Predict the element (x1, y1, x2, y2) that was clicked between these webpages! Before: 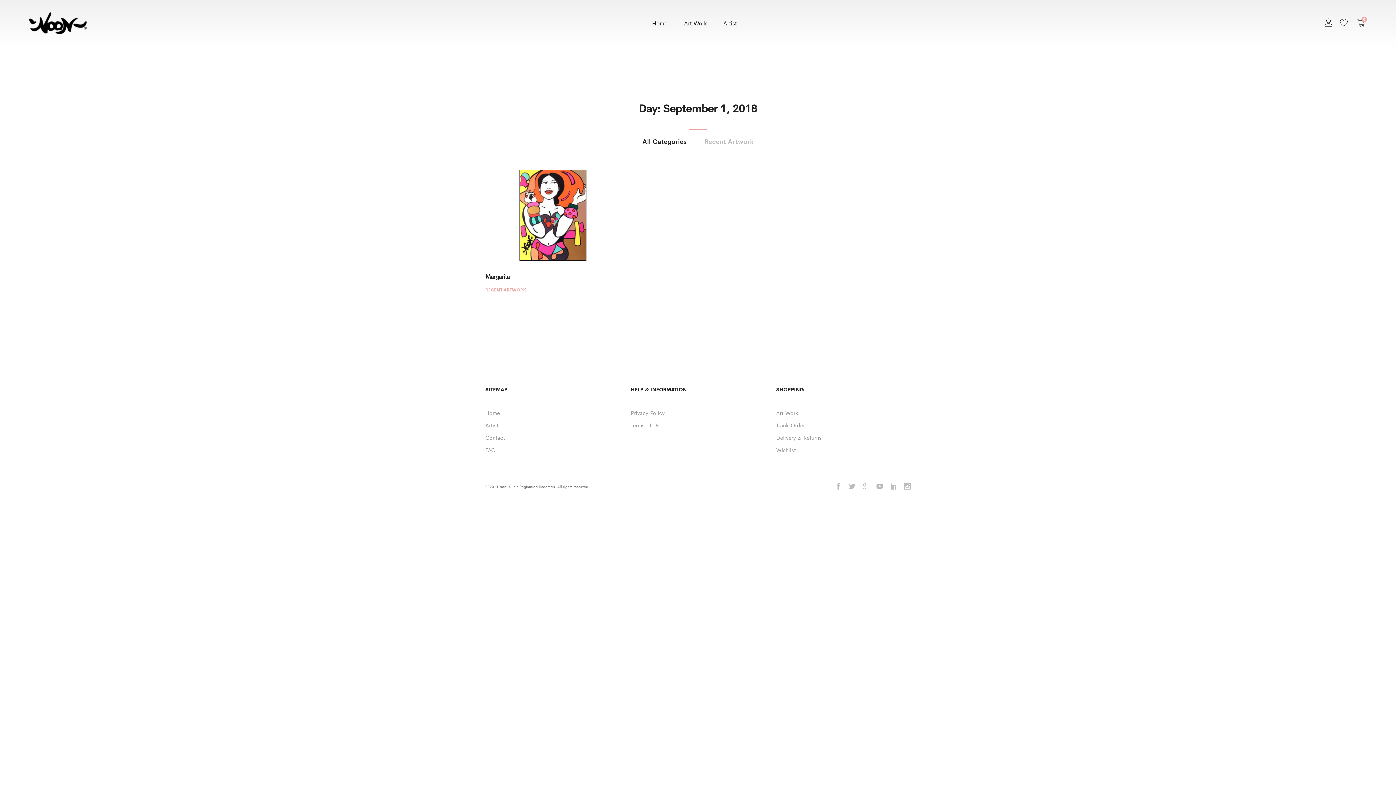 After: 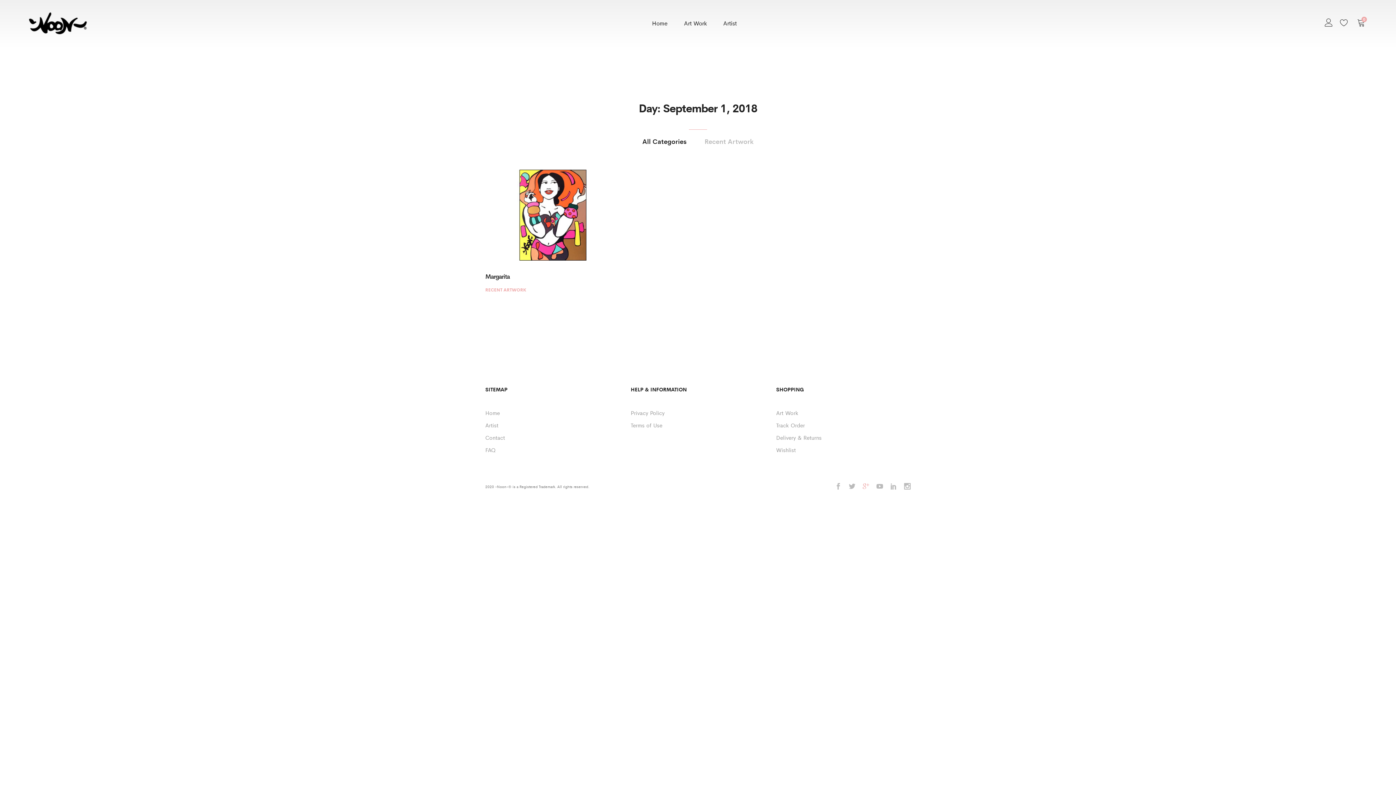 Action: bbox: (862, 481, 869, 492)